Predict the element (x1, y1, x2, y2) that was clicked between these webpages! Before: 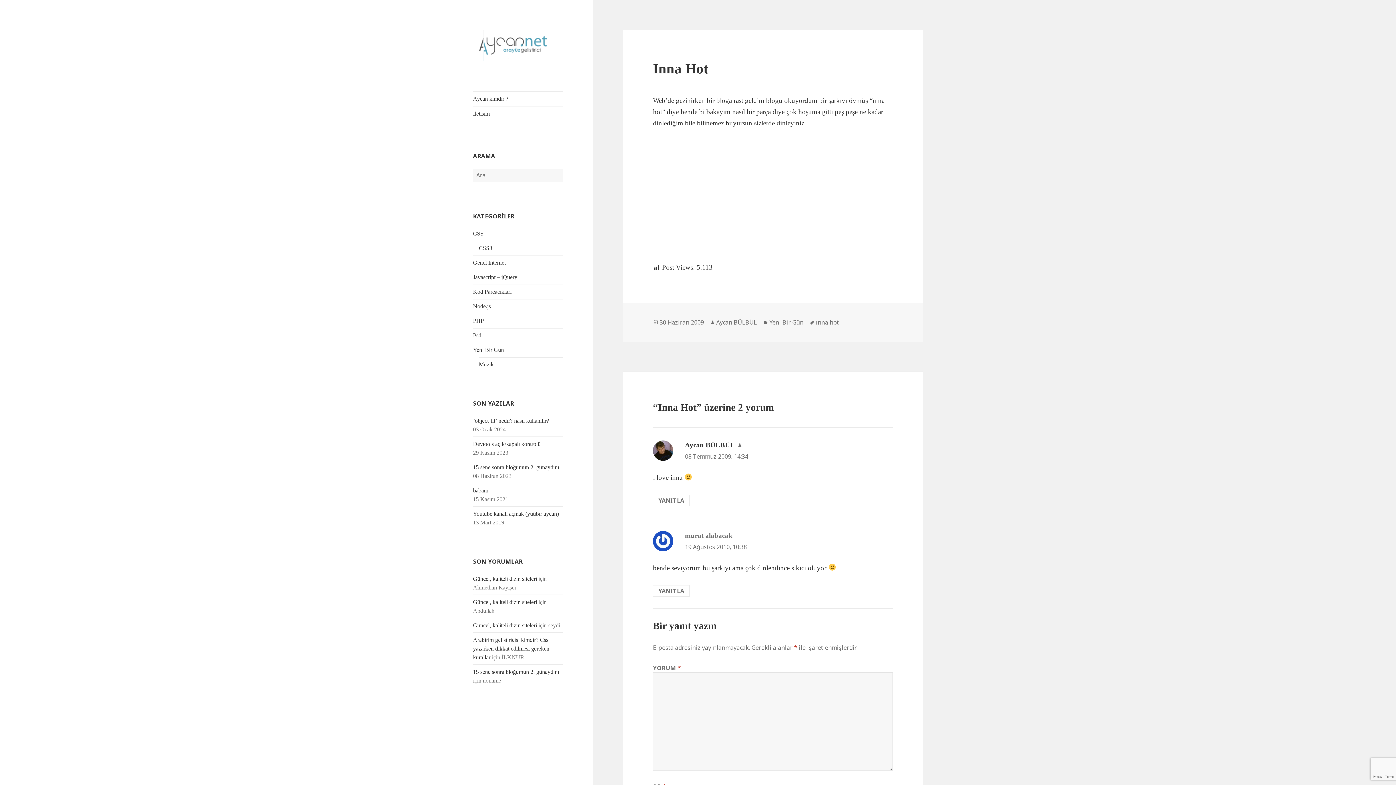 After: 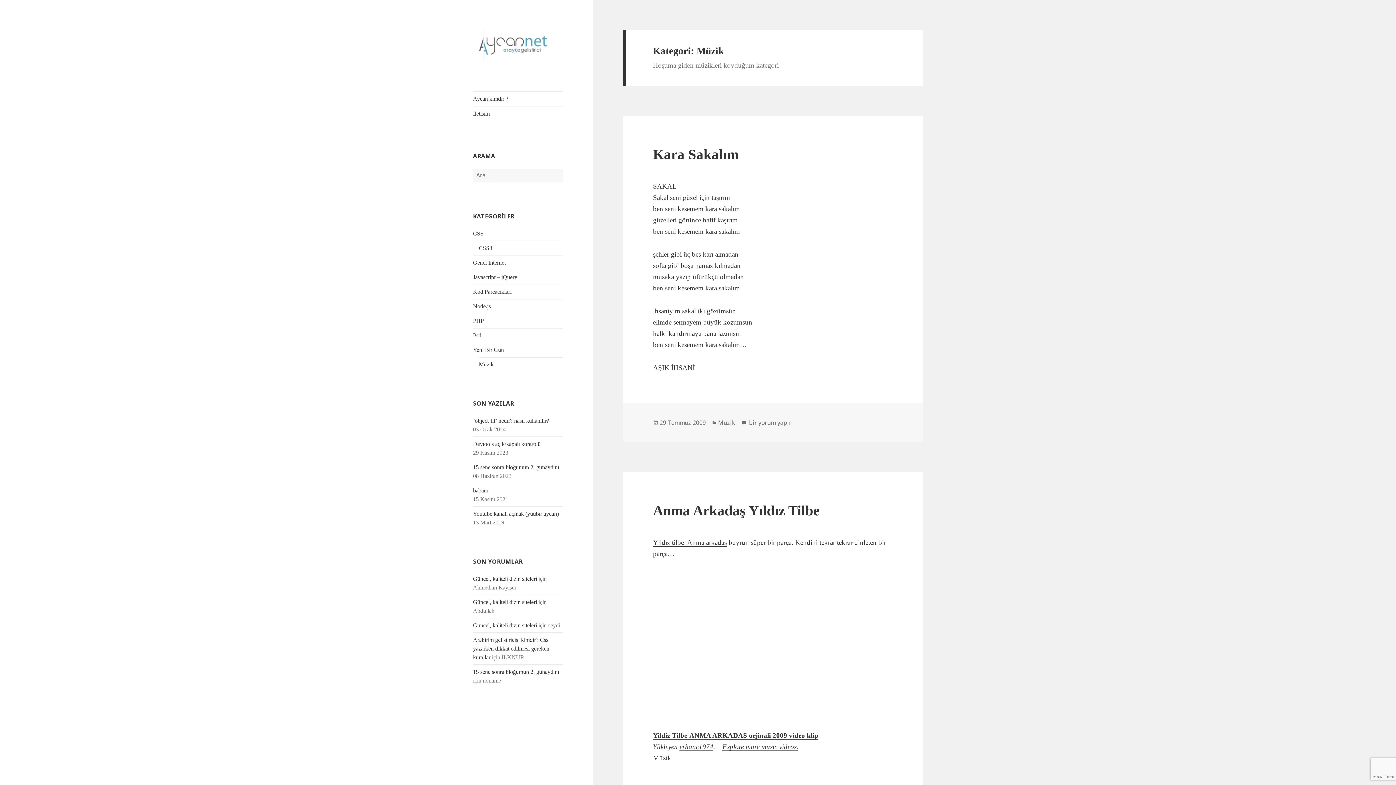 Action: label: Müzik bbox: (478, 361, 493, 367)